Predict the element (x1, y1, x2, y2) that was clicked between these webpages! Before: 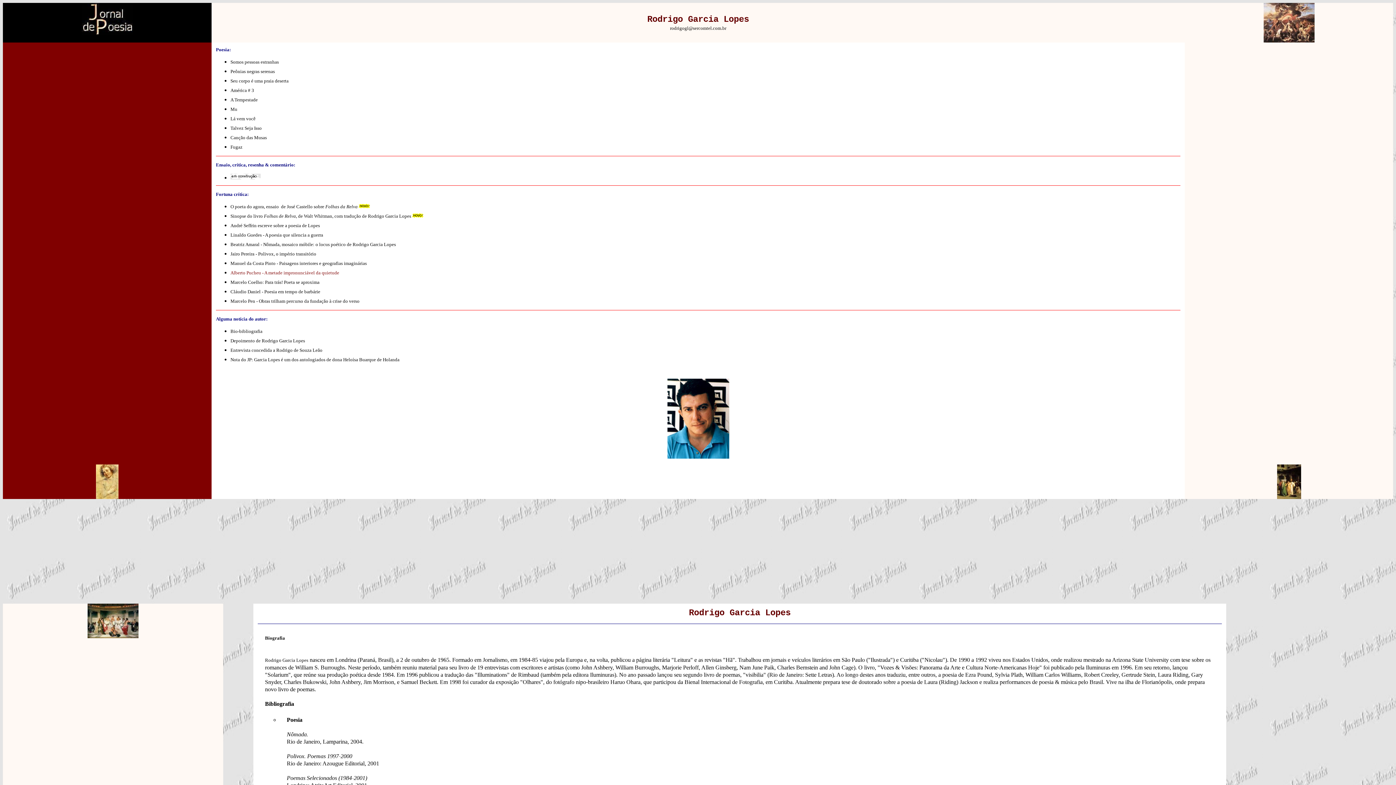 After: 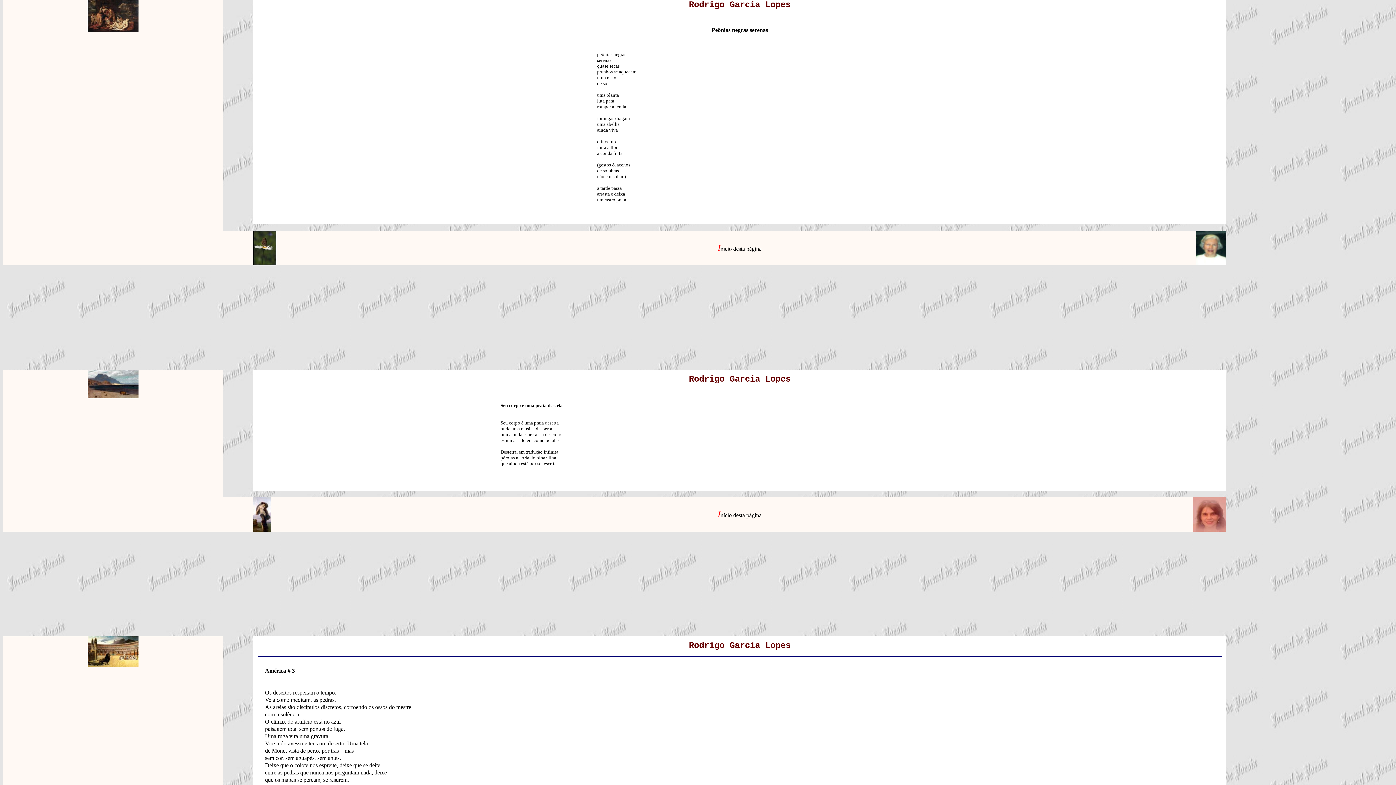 Action: bbox: (230, 68, 274, 74) label: Peônias negras serenas